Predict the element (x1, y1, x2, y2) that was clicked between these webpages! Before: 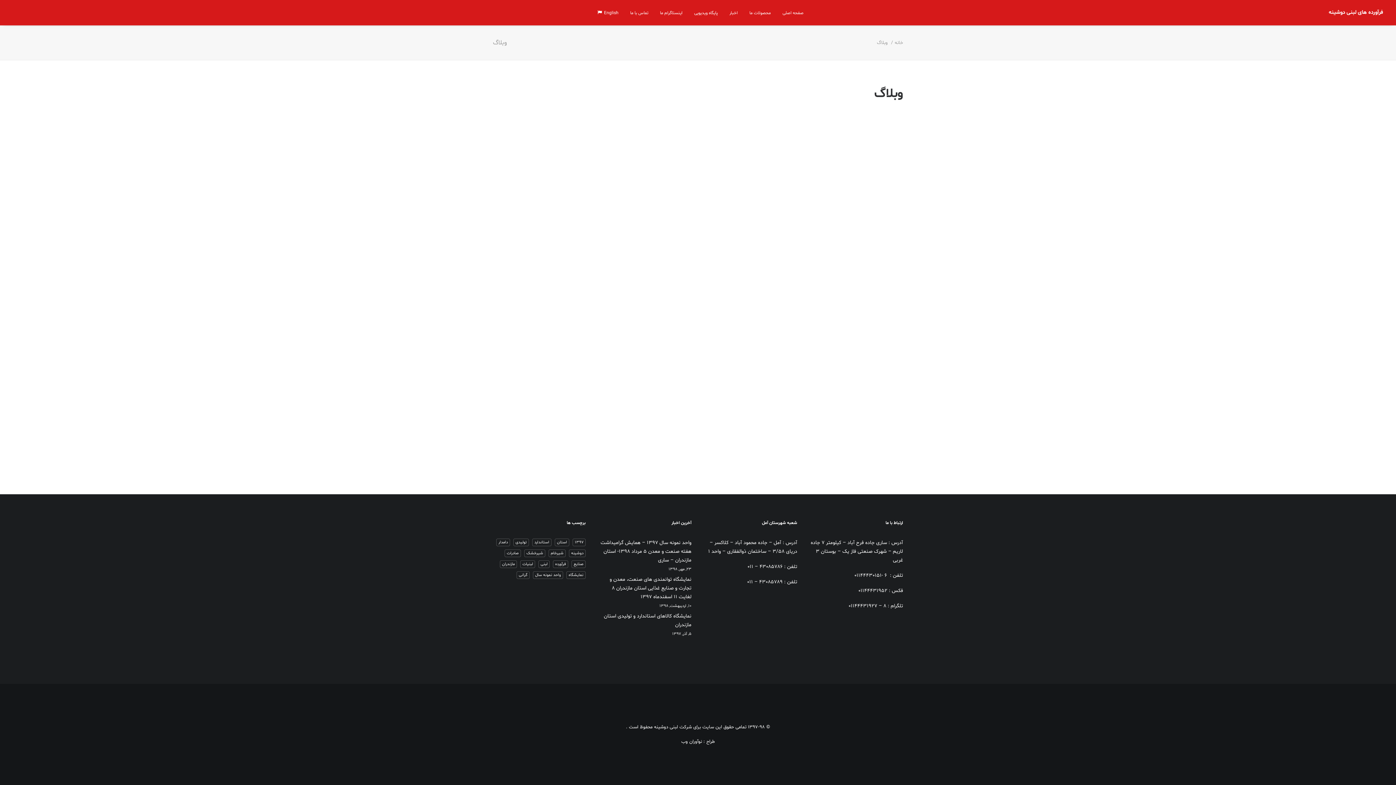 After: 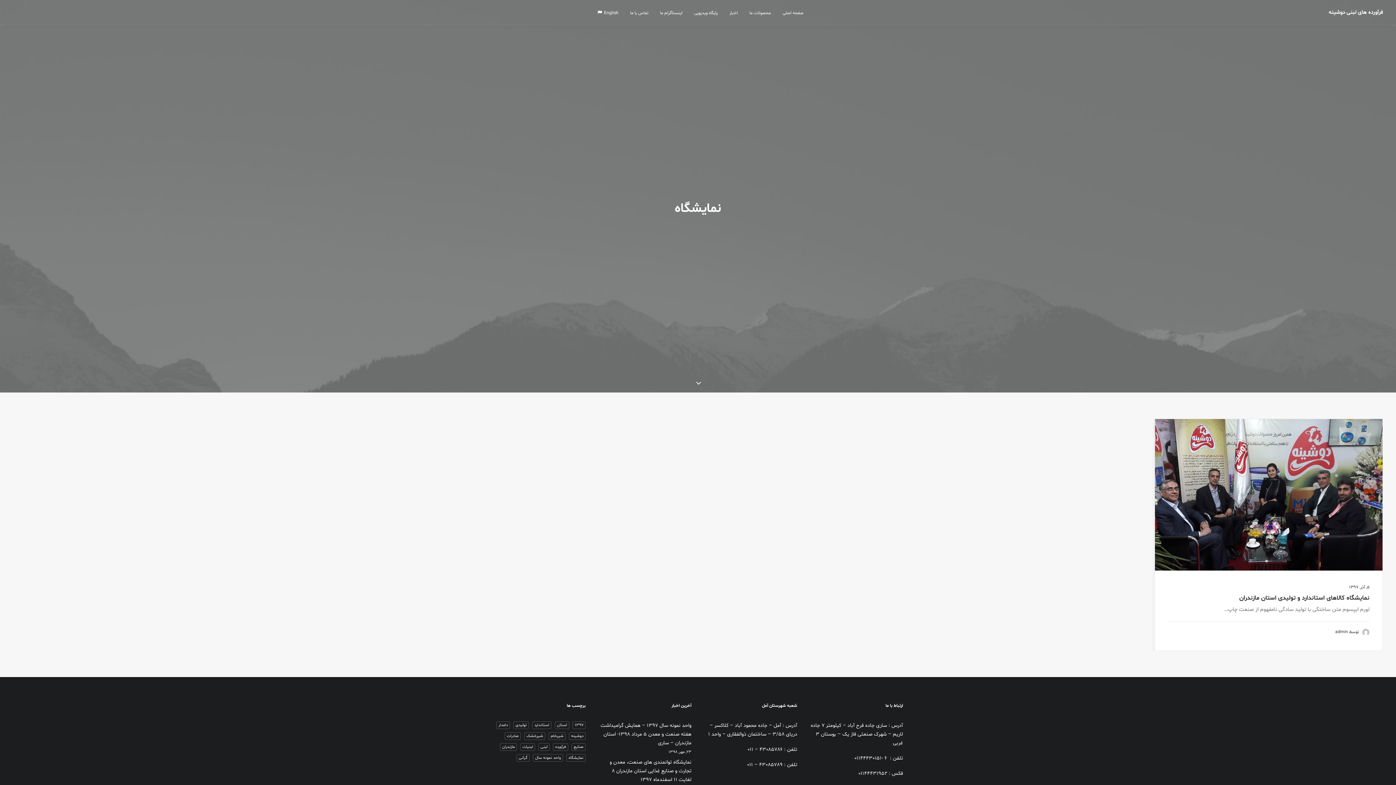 Action: bbox: (566, 571, 585, 579) label: نمایشگاه (1 مورد)